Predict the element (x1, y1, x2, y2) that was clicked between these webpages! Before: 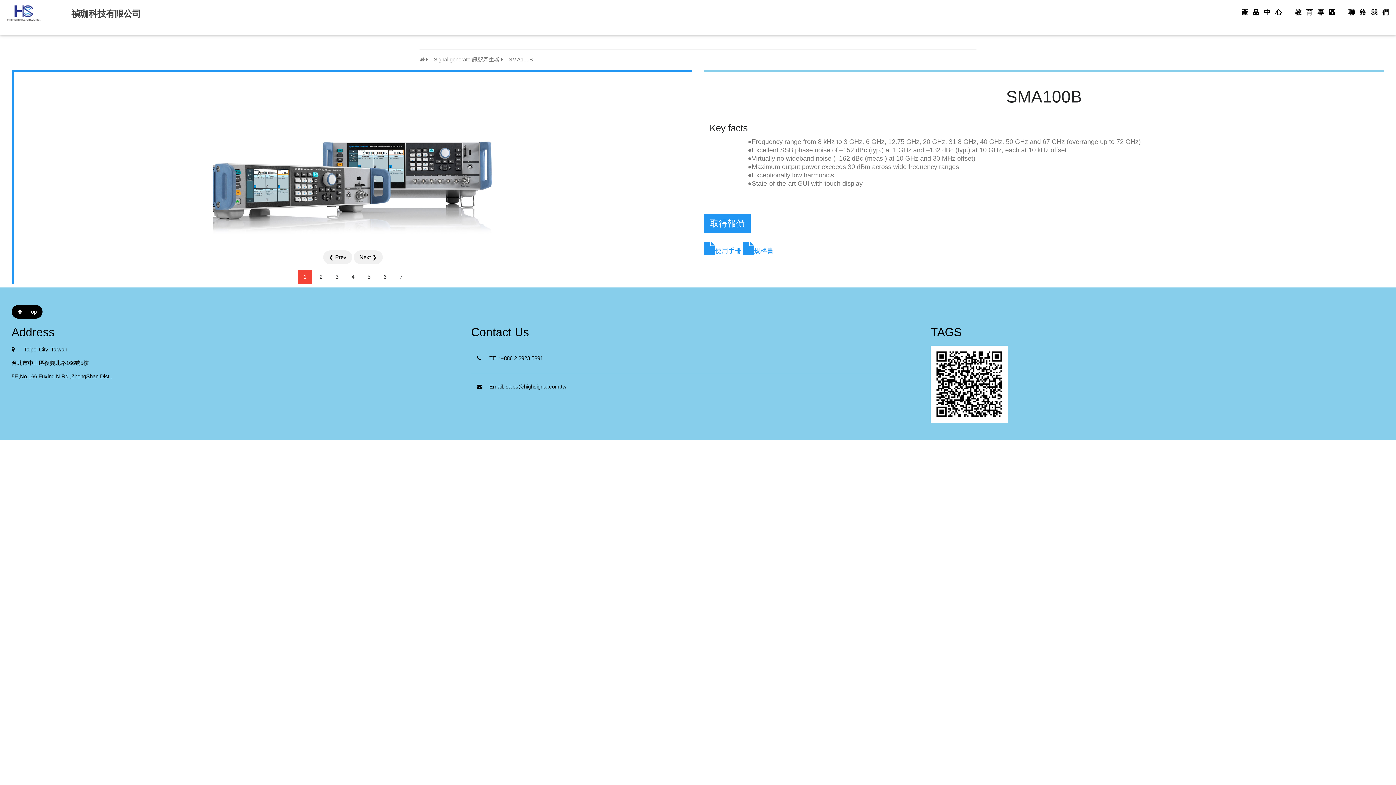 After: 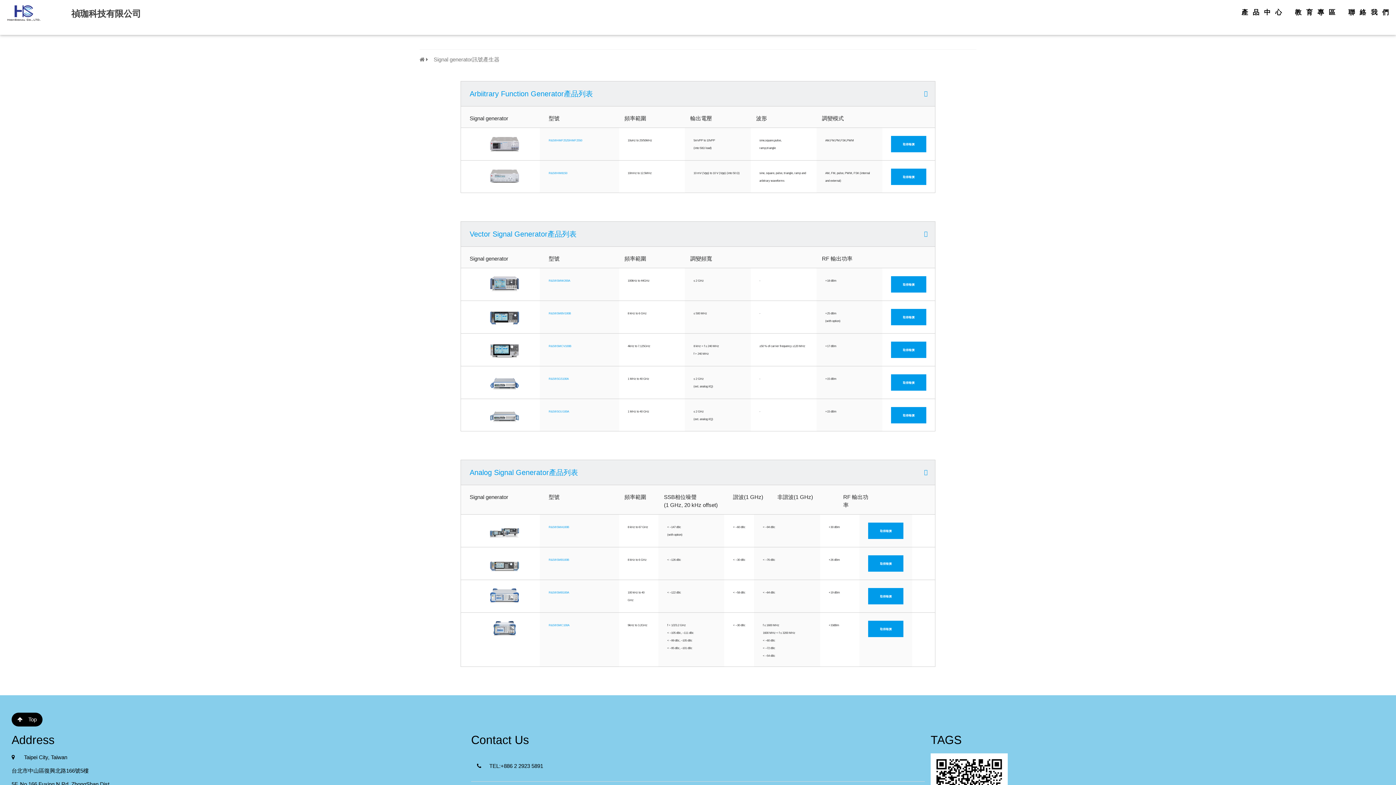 Action: bbox: (426, 56, 499, 62) label: Signal generator訊號產生器